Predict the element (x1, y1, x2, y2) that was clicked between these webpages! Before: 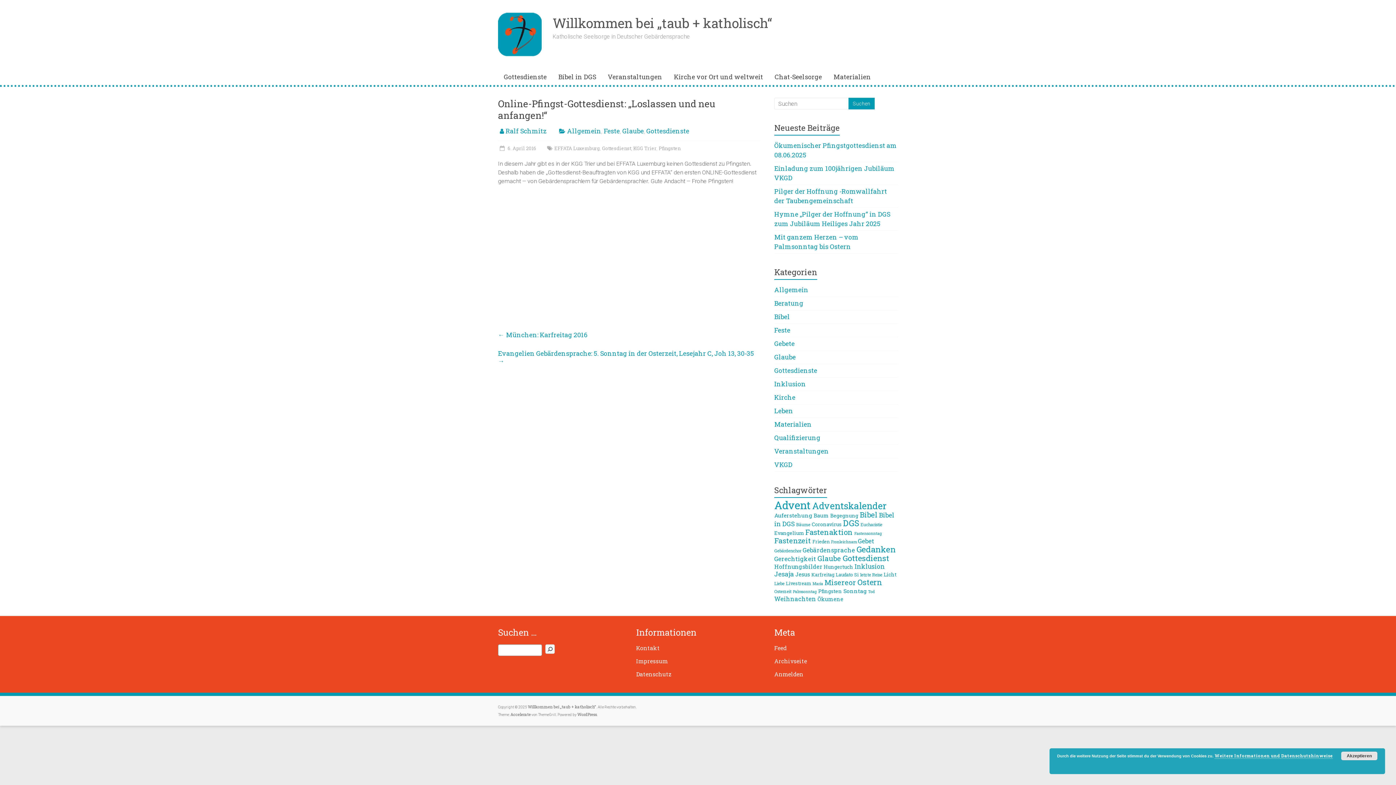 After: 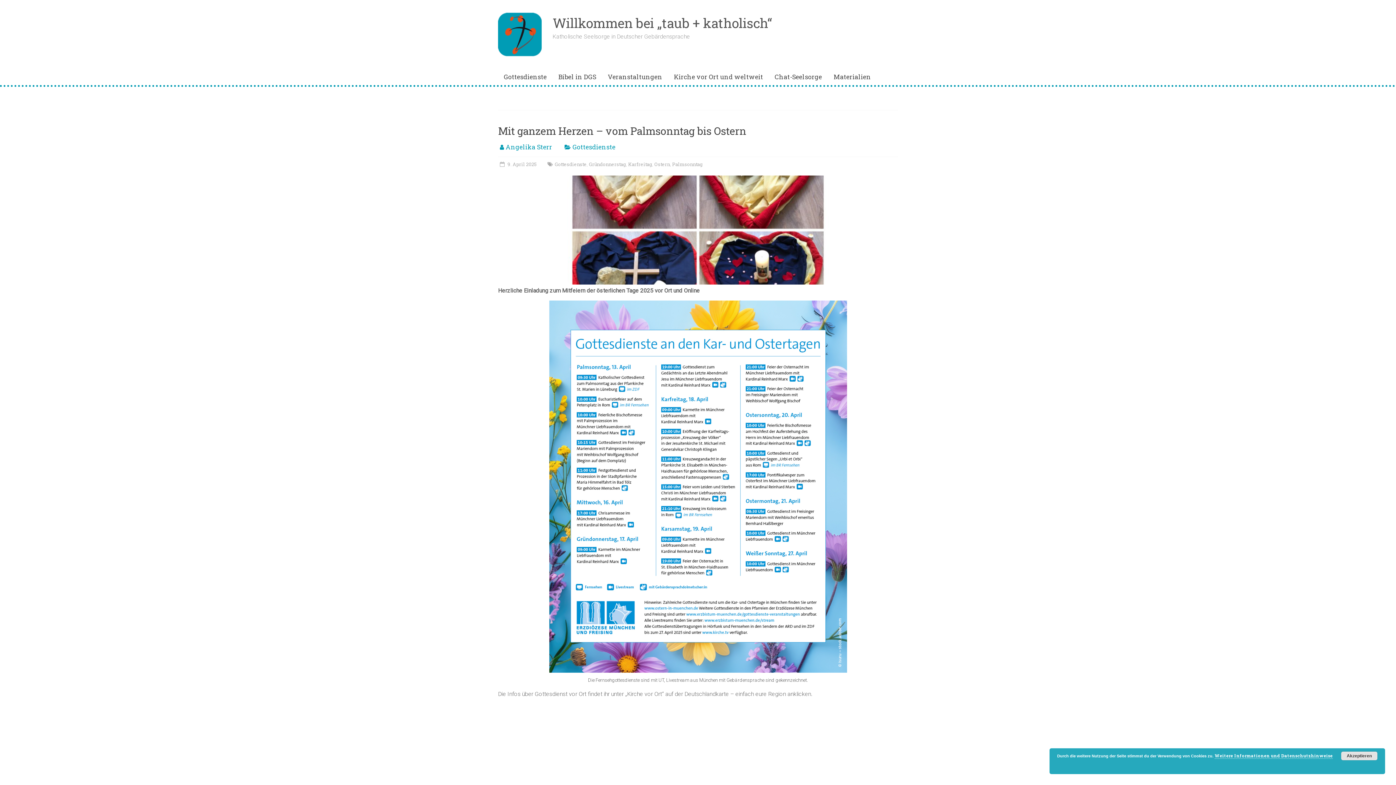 Action: label: Palmsonntag (6 Einträge) bbox: (793, 589, 817, 594)